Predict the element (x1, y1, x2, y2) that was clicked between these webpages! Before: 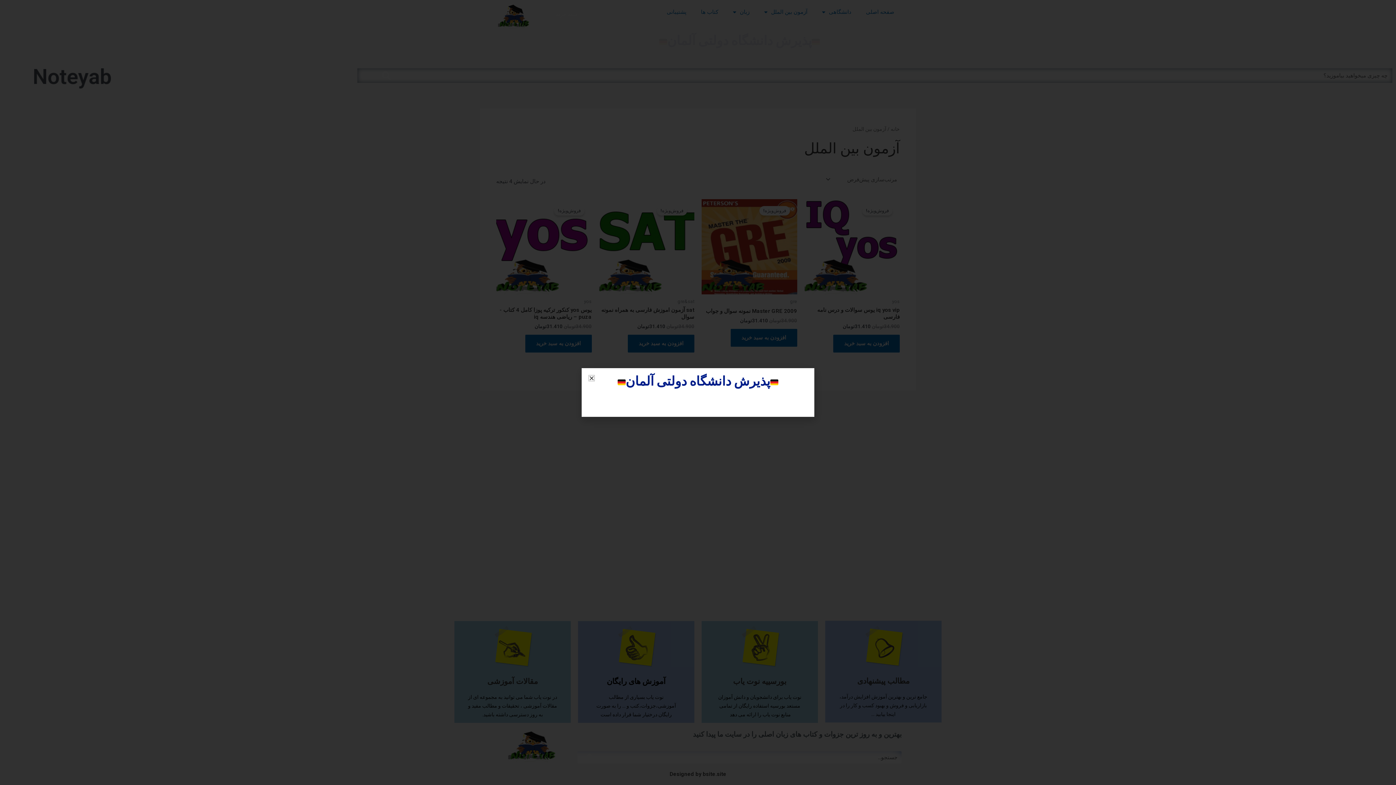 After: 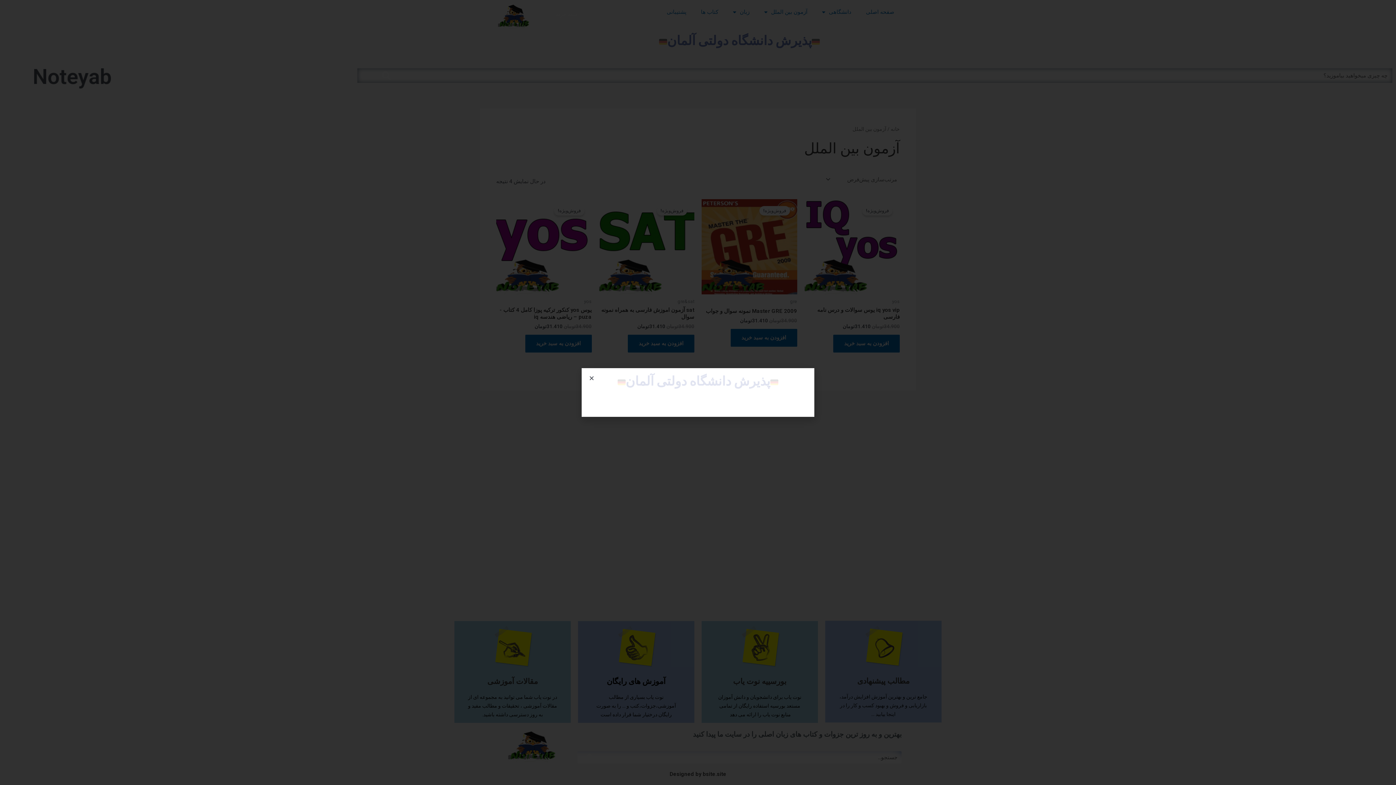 Action: bbox: (770, 373, 778, 389)